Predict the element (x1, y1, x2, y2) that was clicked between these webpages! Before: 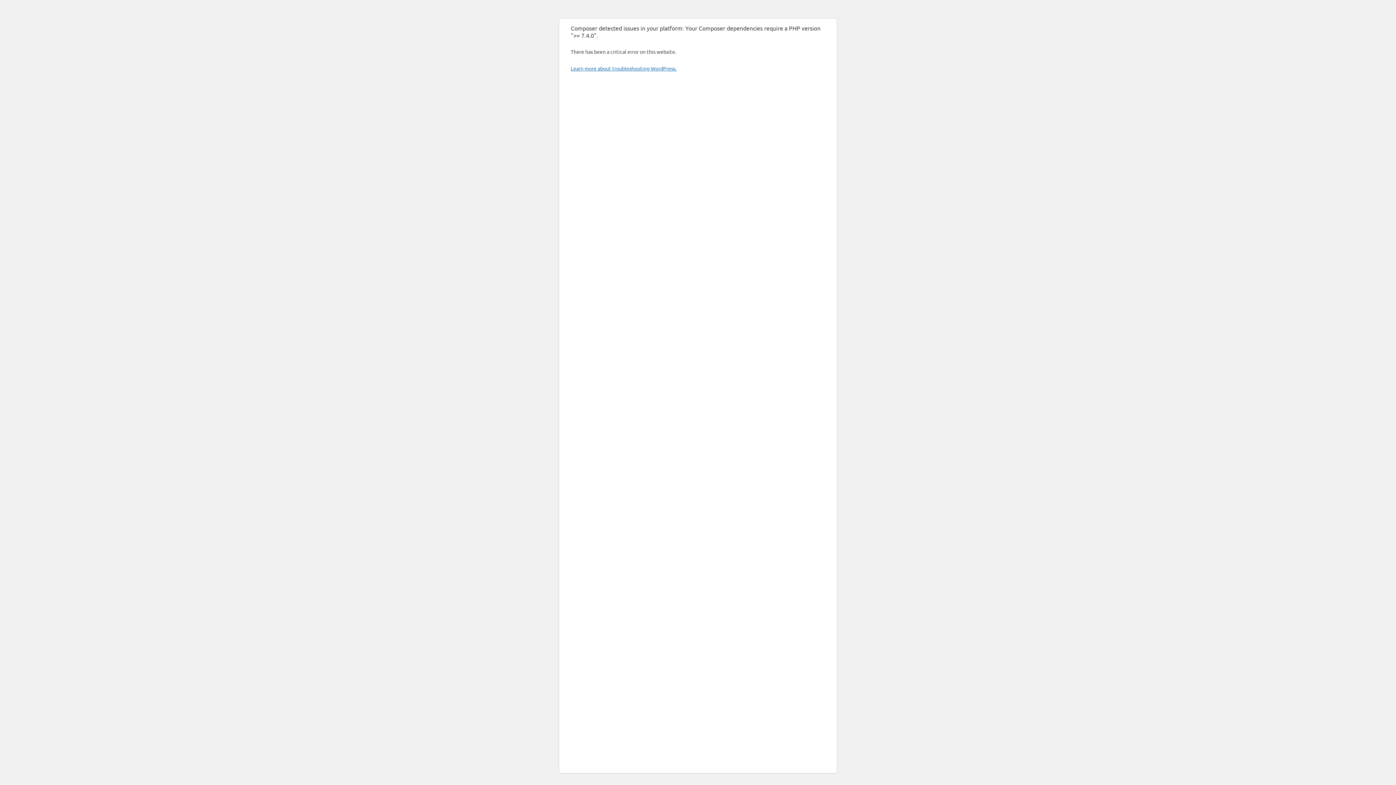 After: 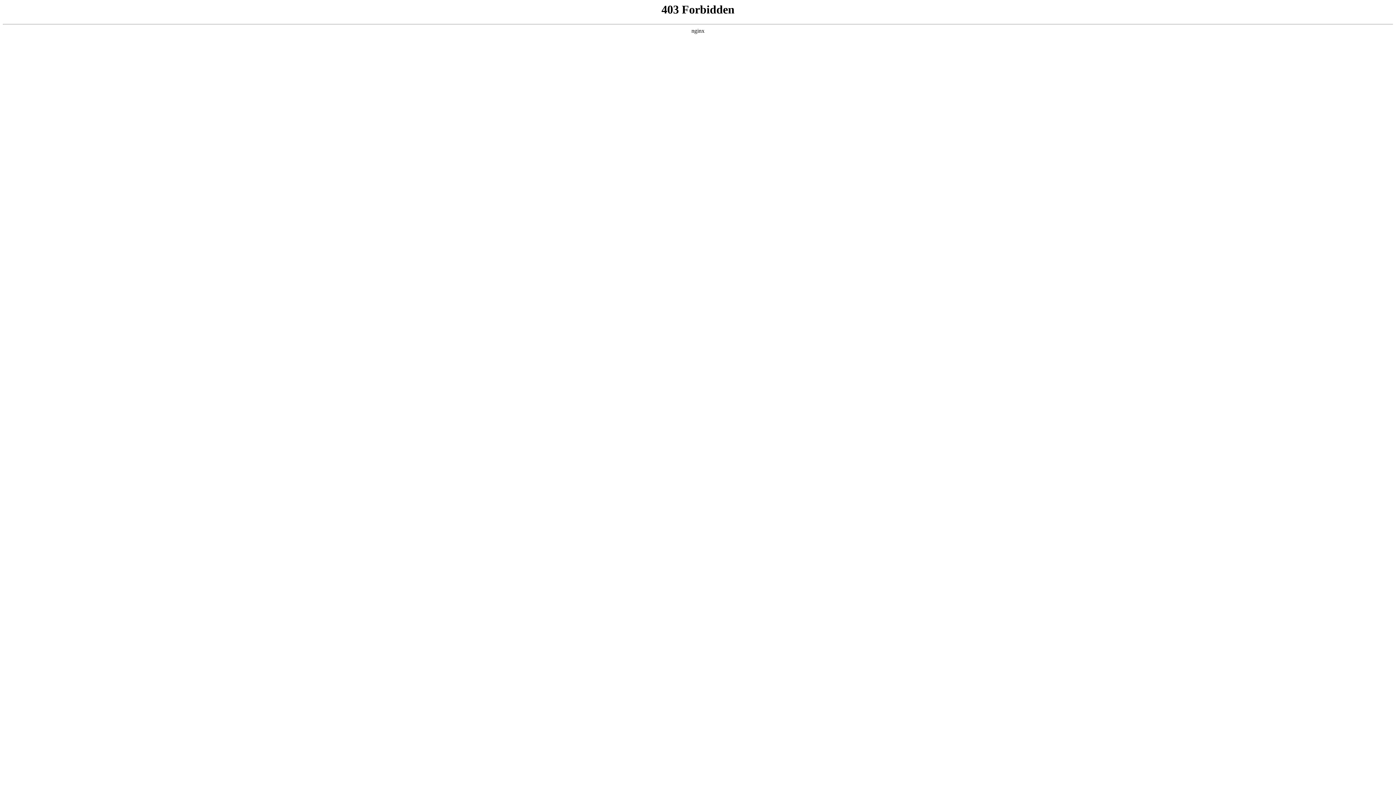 Action: bbox: (570, 65, 676, 71) label: Learn more about troubleshooting WordPress.